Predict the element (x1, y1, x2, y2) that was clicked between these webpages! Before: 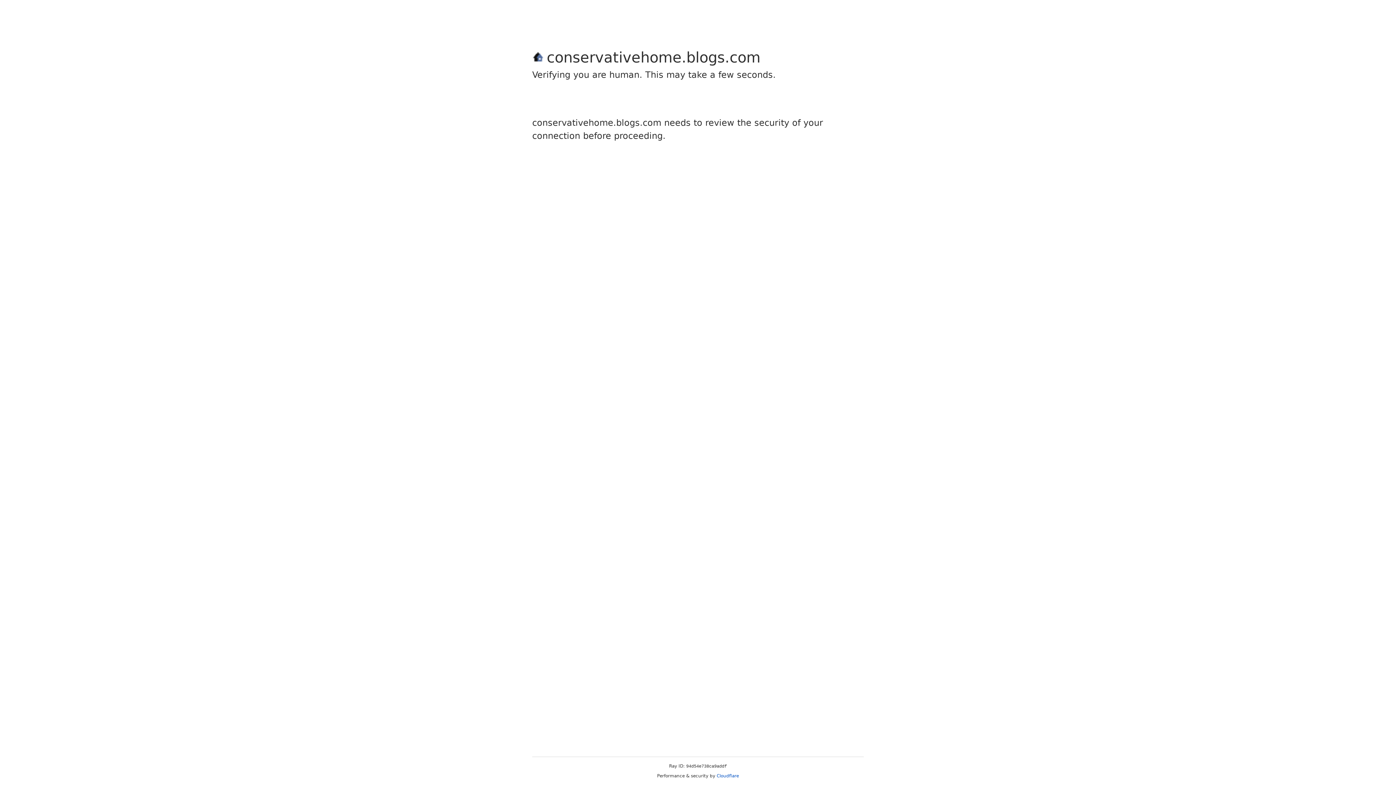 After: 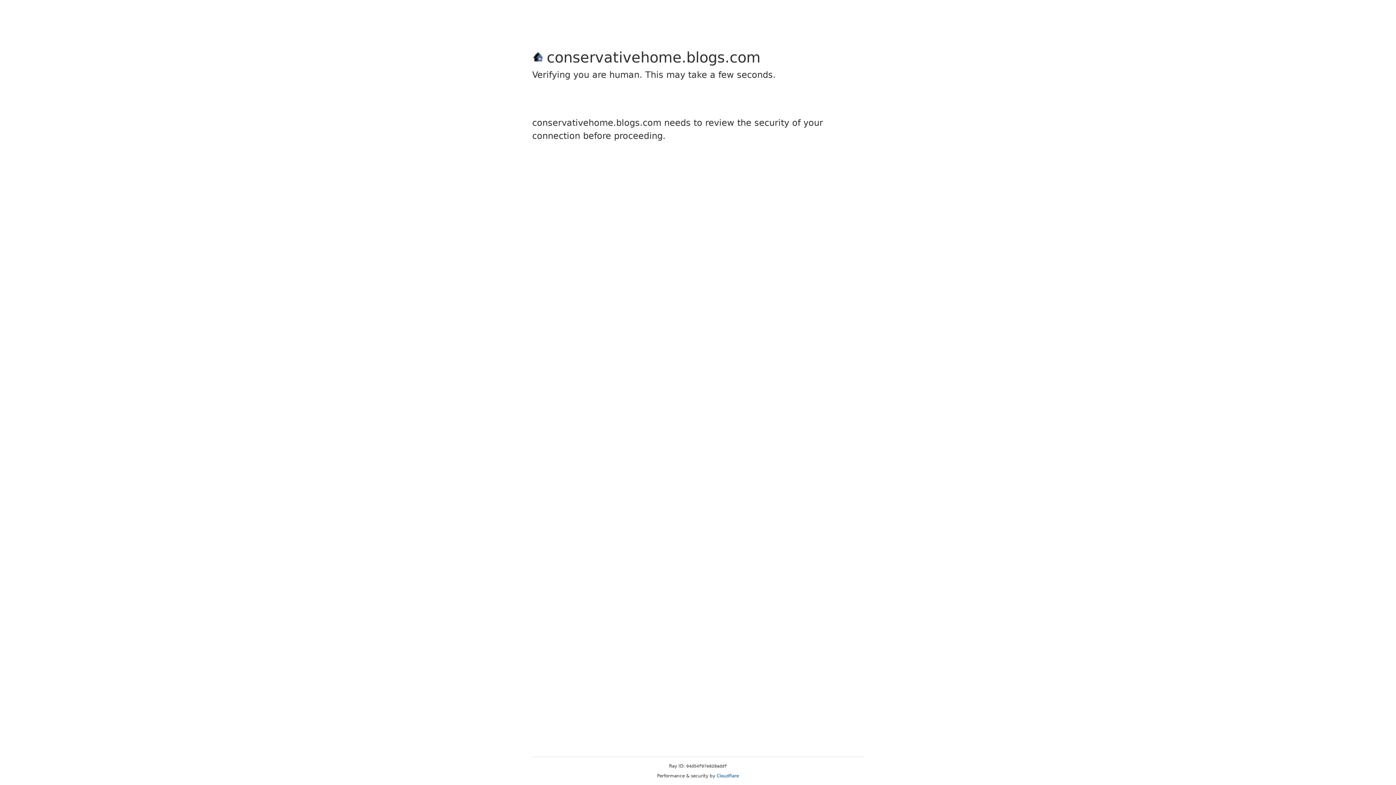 Action: bbox: (716, 773, 739, 778) label: Cloudflare